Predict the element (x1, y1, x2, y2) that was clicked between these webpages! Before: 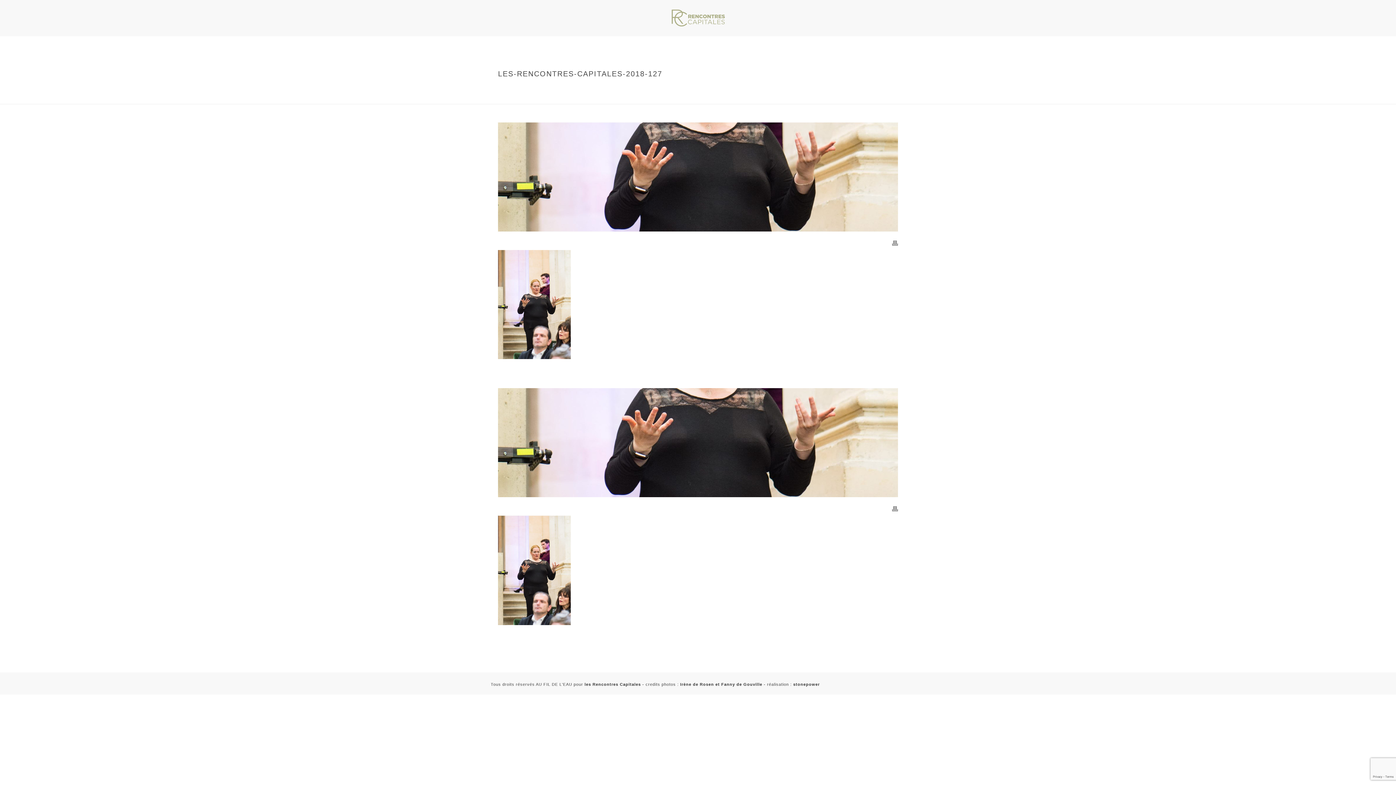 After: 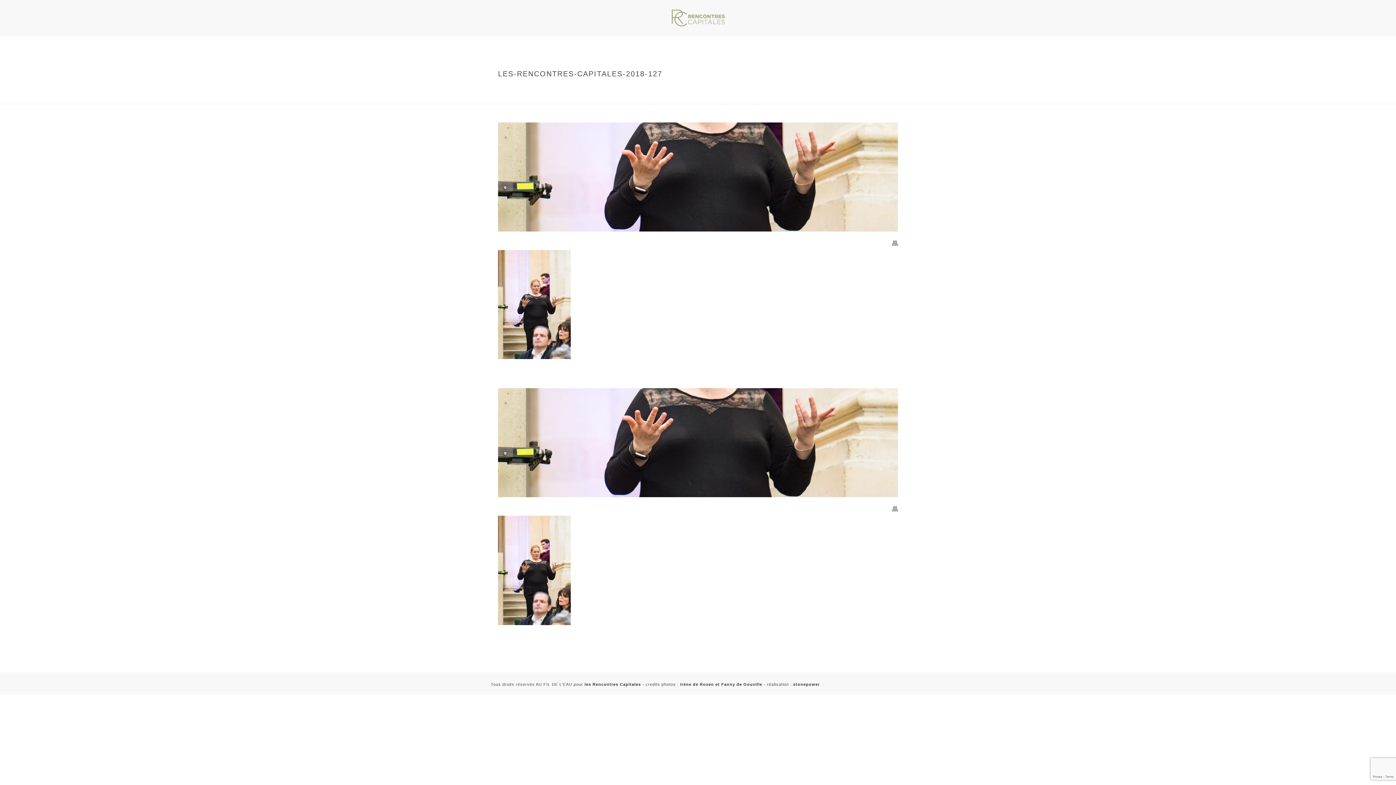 Action: bbox: (892, 238, 898, 246)